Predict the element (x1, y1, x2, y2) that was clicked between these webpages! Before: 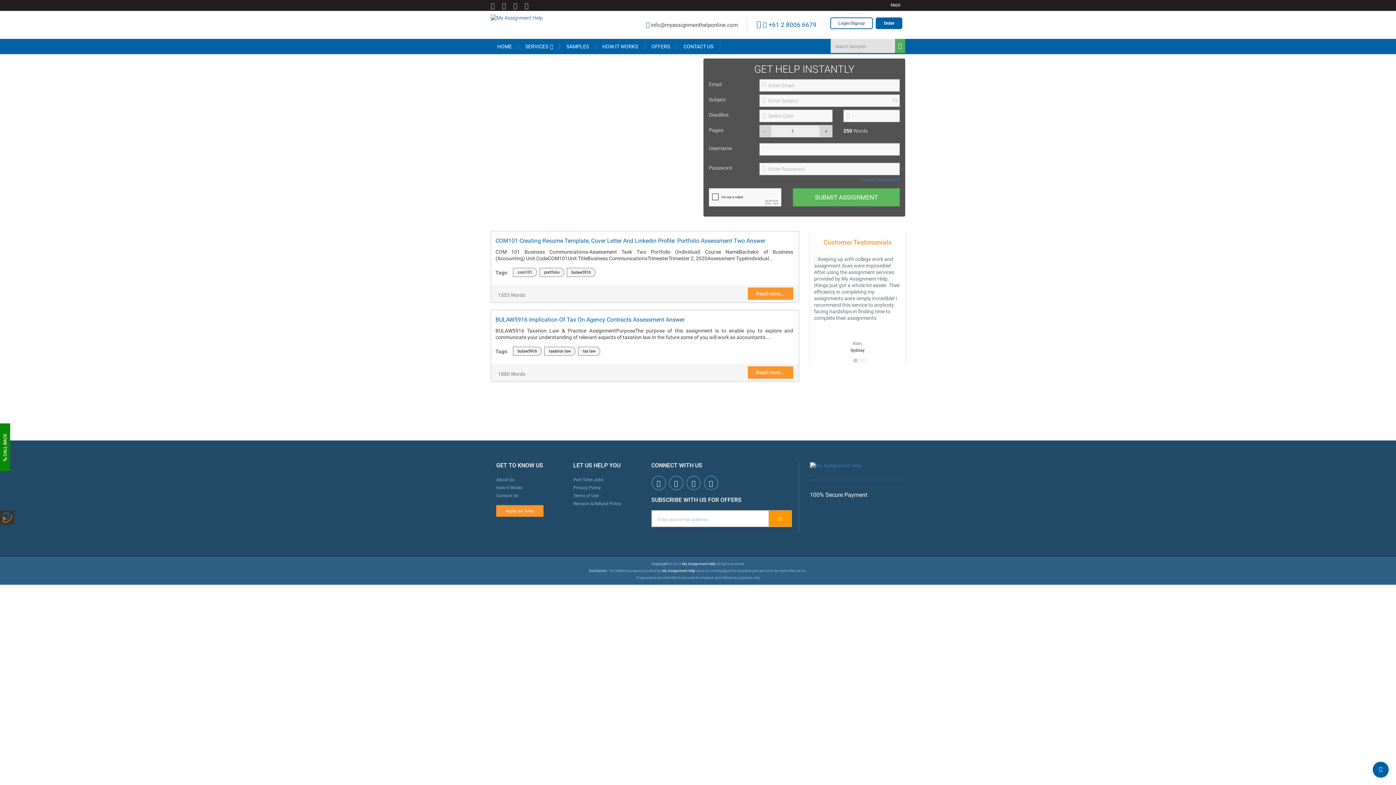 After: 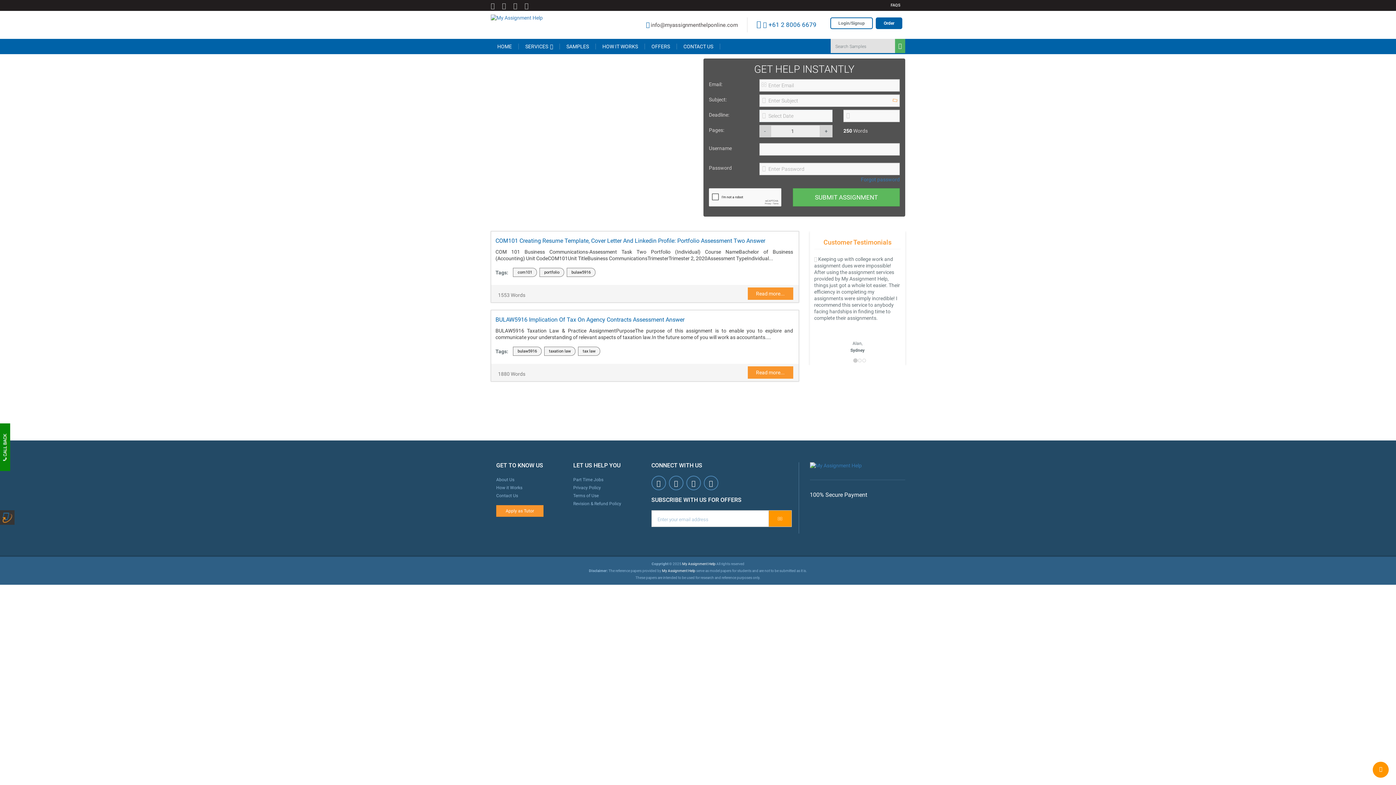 Action: bbox: (1373, 762, 1389, 778)